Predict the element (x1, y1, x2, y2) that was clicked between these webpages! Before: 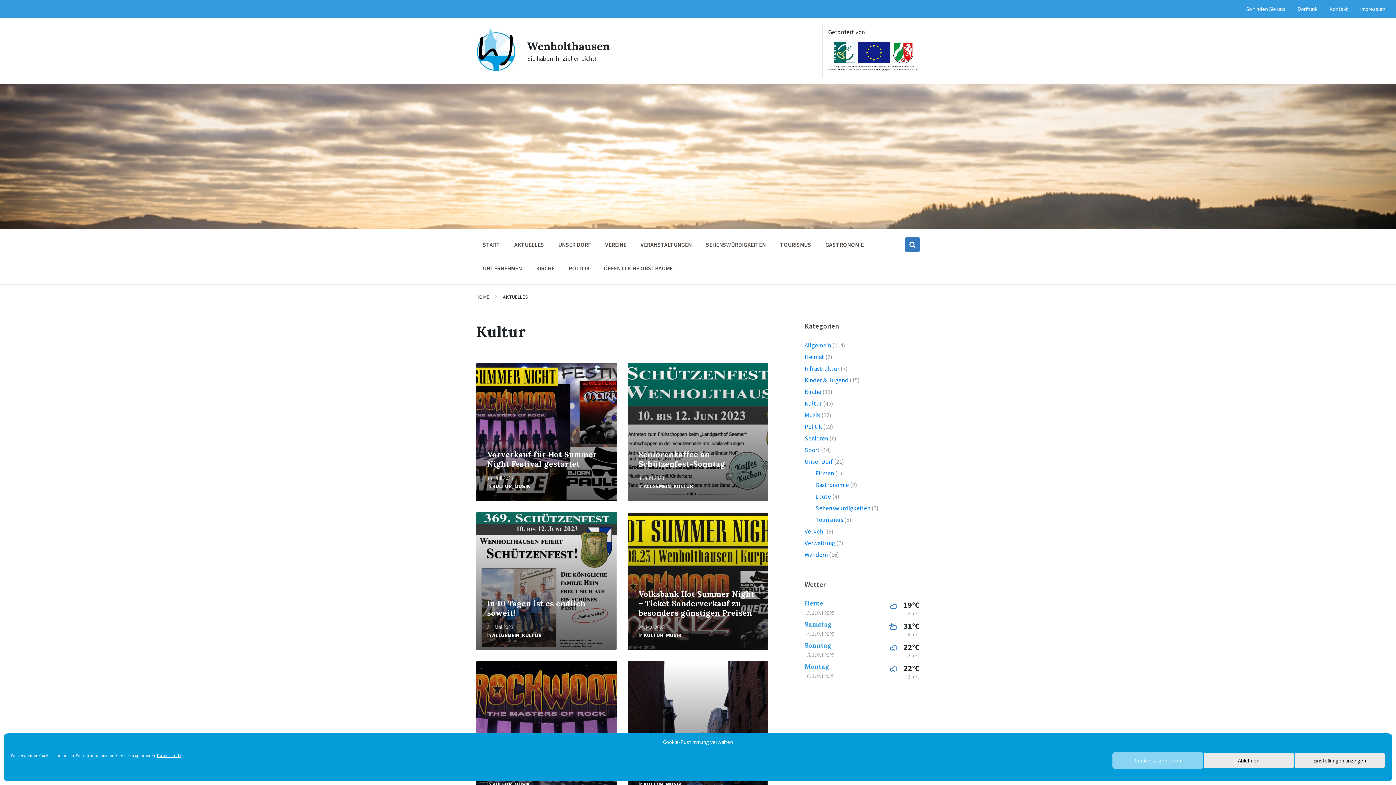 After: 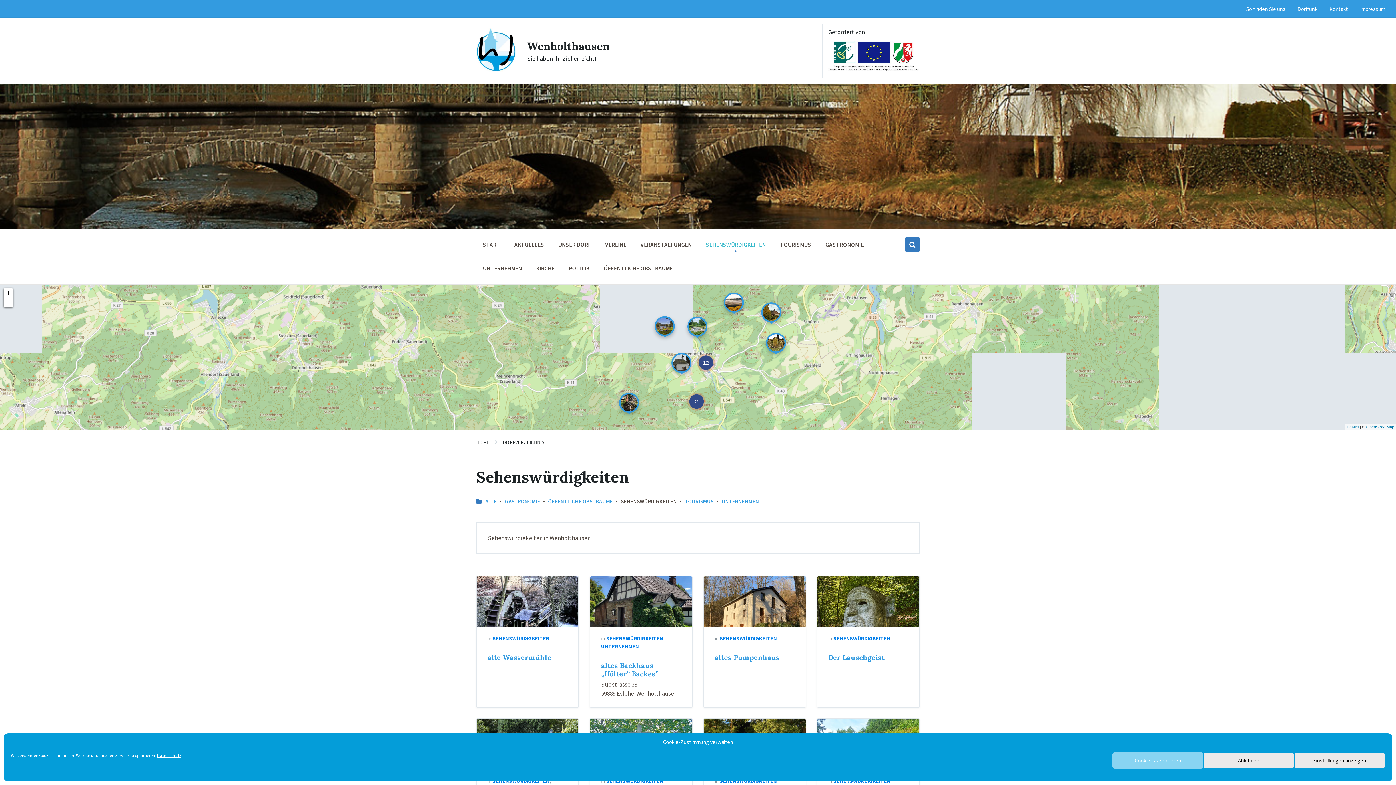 Action: label: SEHENSWÜRDIGKEITEN bbox: (700, 237, 771, 251)